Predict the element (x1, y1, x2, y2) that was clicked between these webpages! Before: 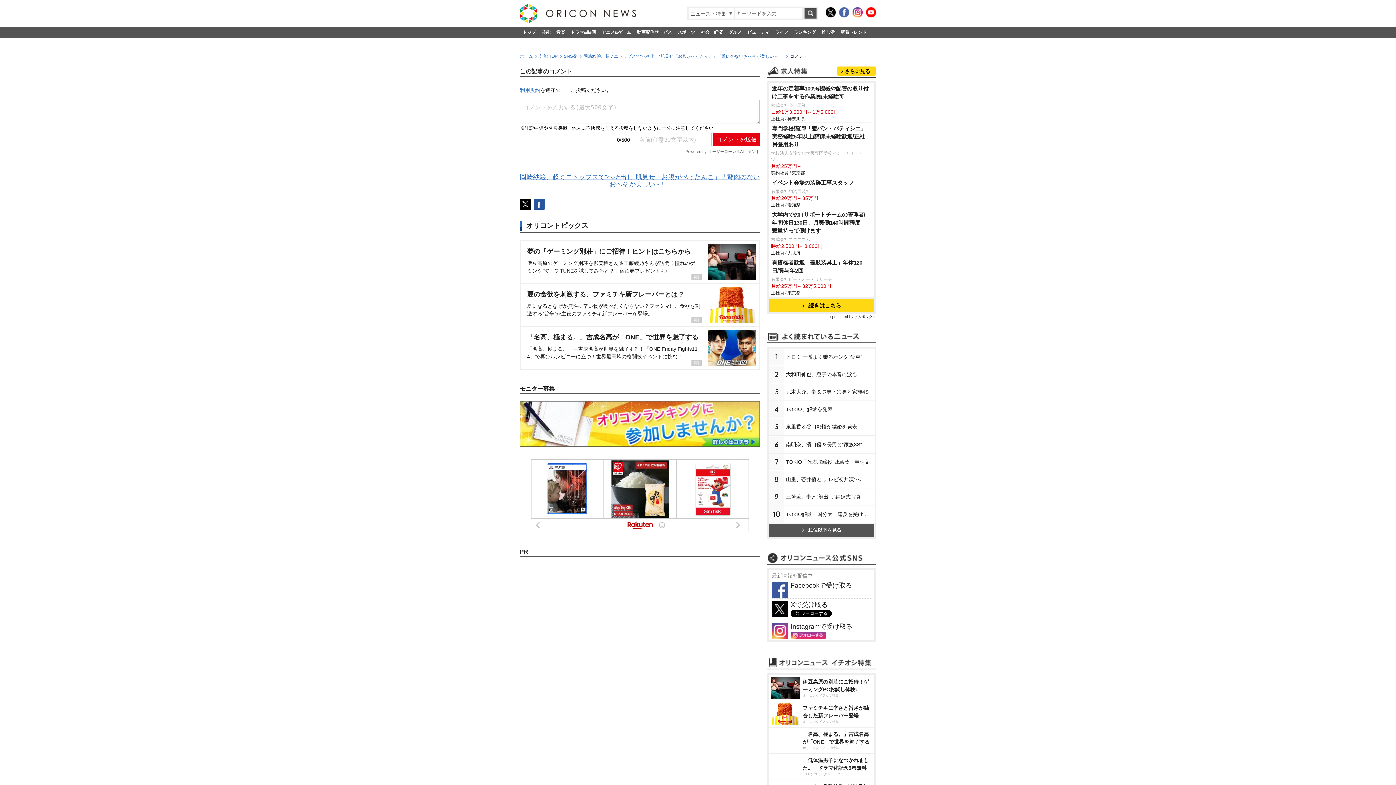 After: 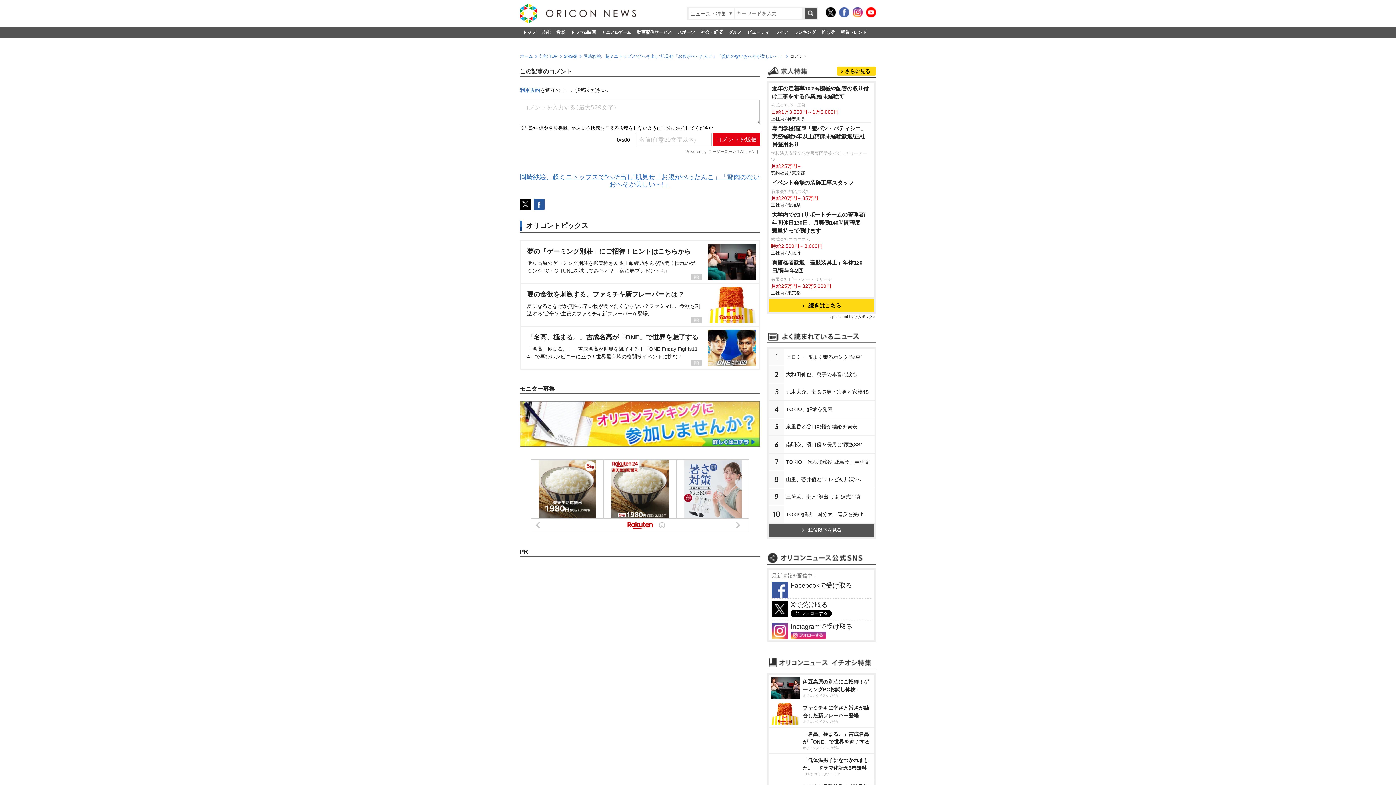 Action: label: Facebook bbox: (839, 7, 849, 17)